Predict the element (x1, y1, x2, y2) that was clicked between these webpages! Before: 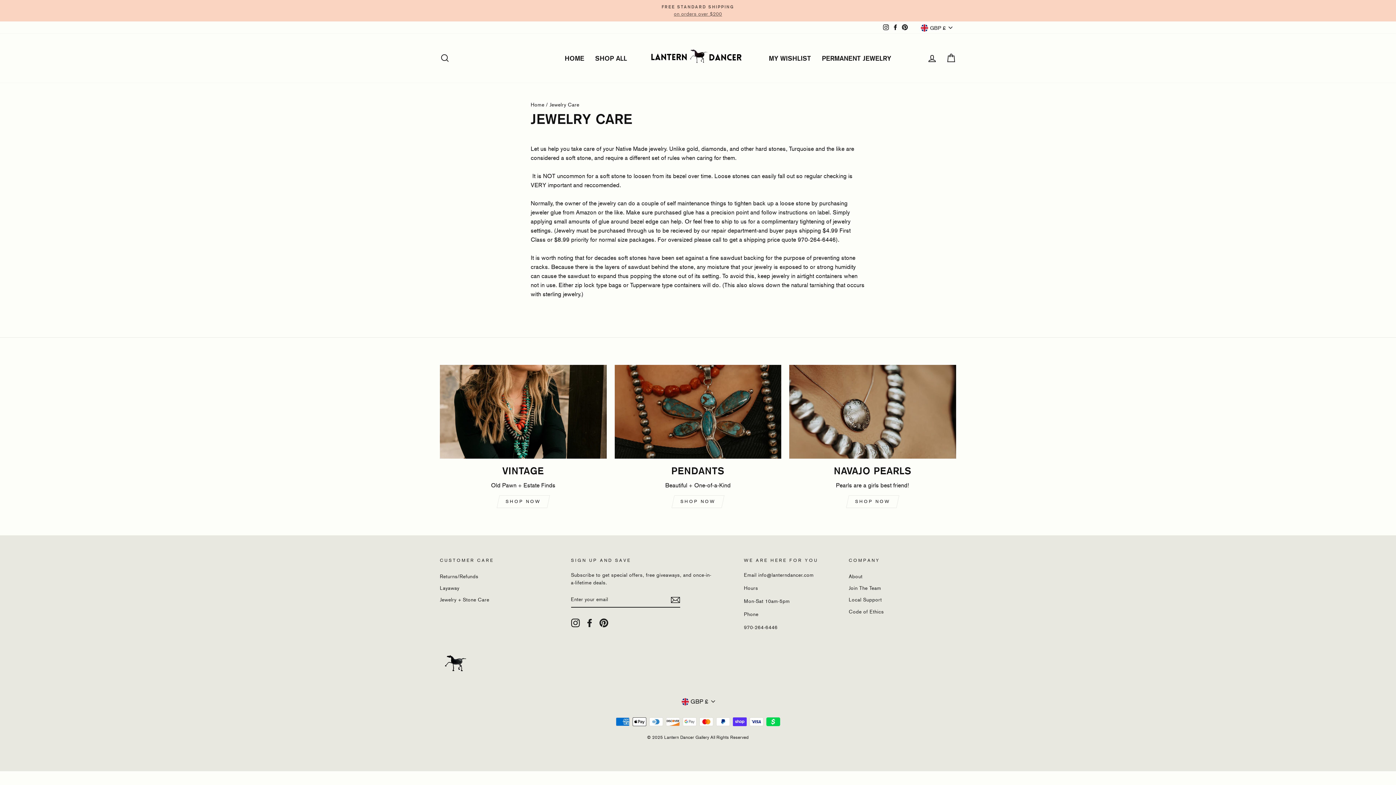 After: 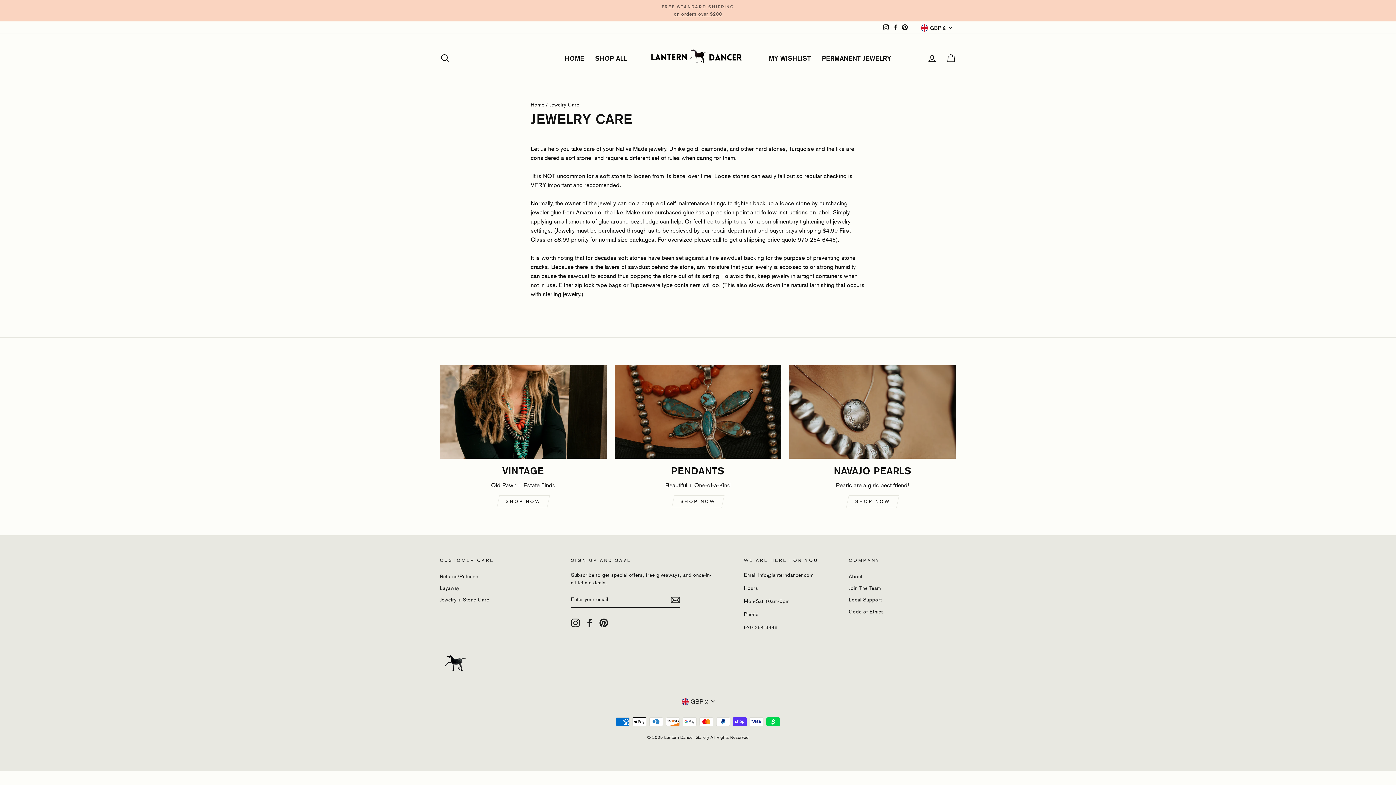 Action: bbox: (881, 21, 891, 33) label: Instagram